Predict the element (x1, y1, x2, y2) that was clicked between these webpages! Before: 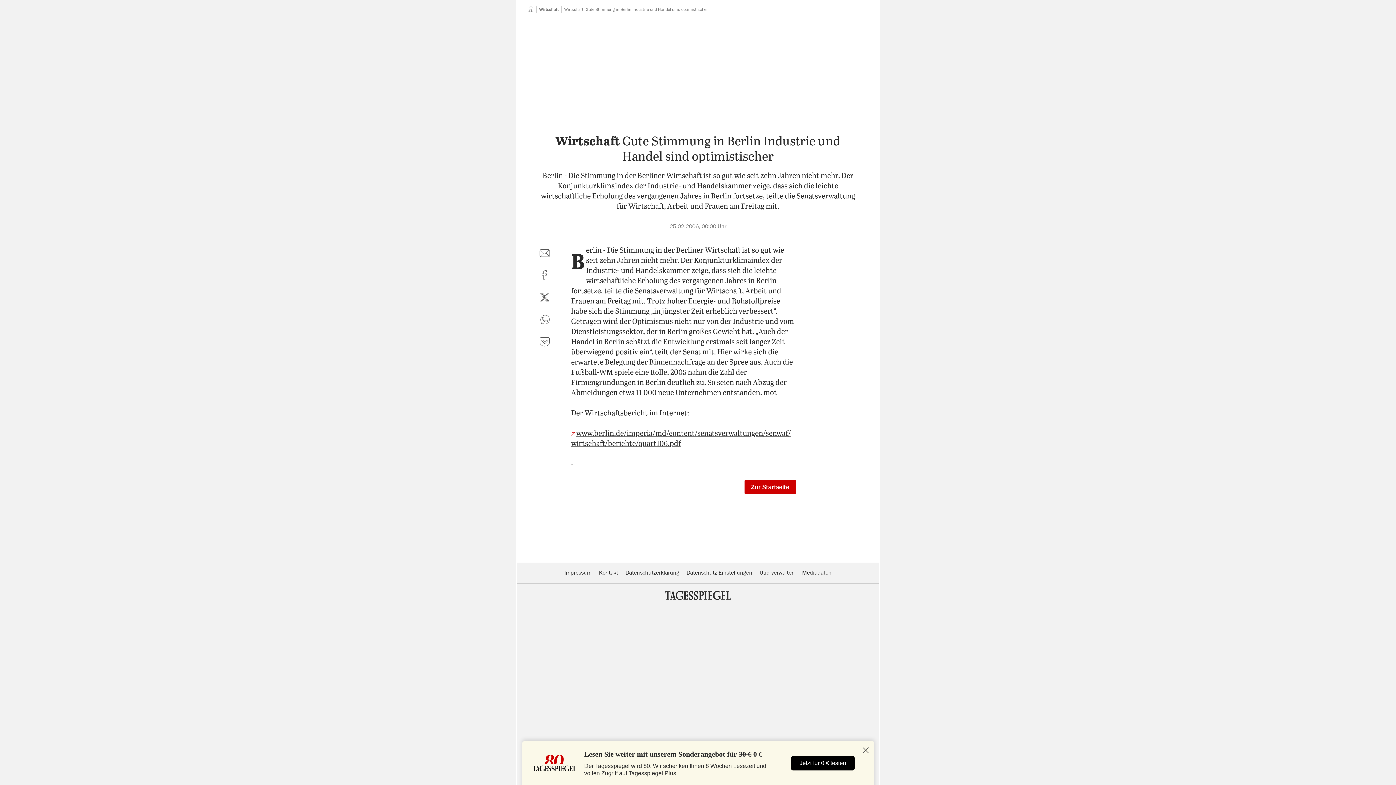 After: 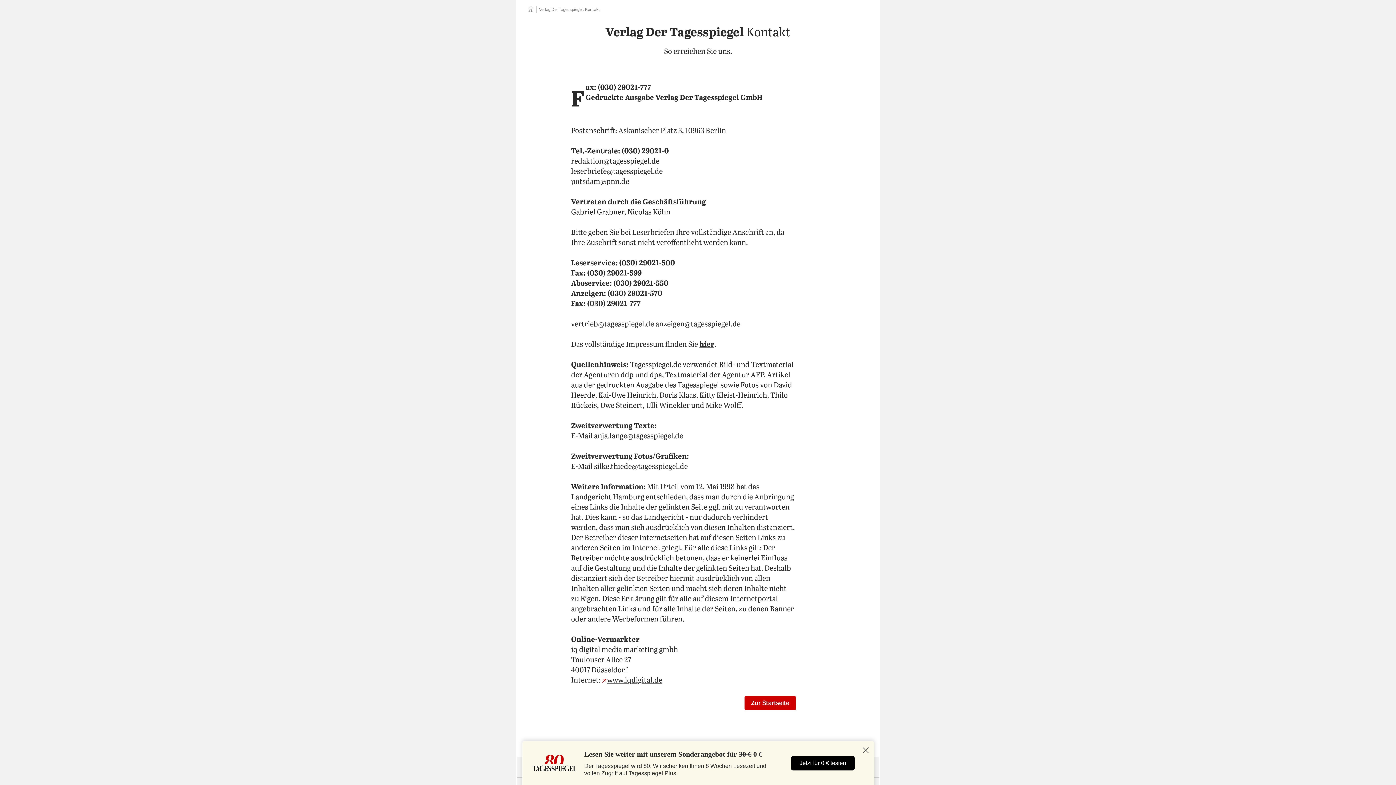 Action: label: Kontakt bbox: (599, 570, 618, 575)